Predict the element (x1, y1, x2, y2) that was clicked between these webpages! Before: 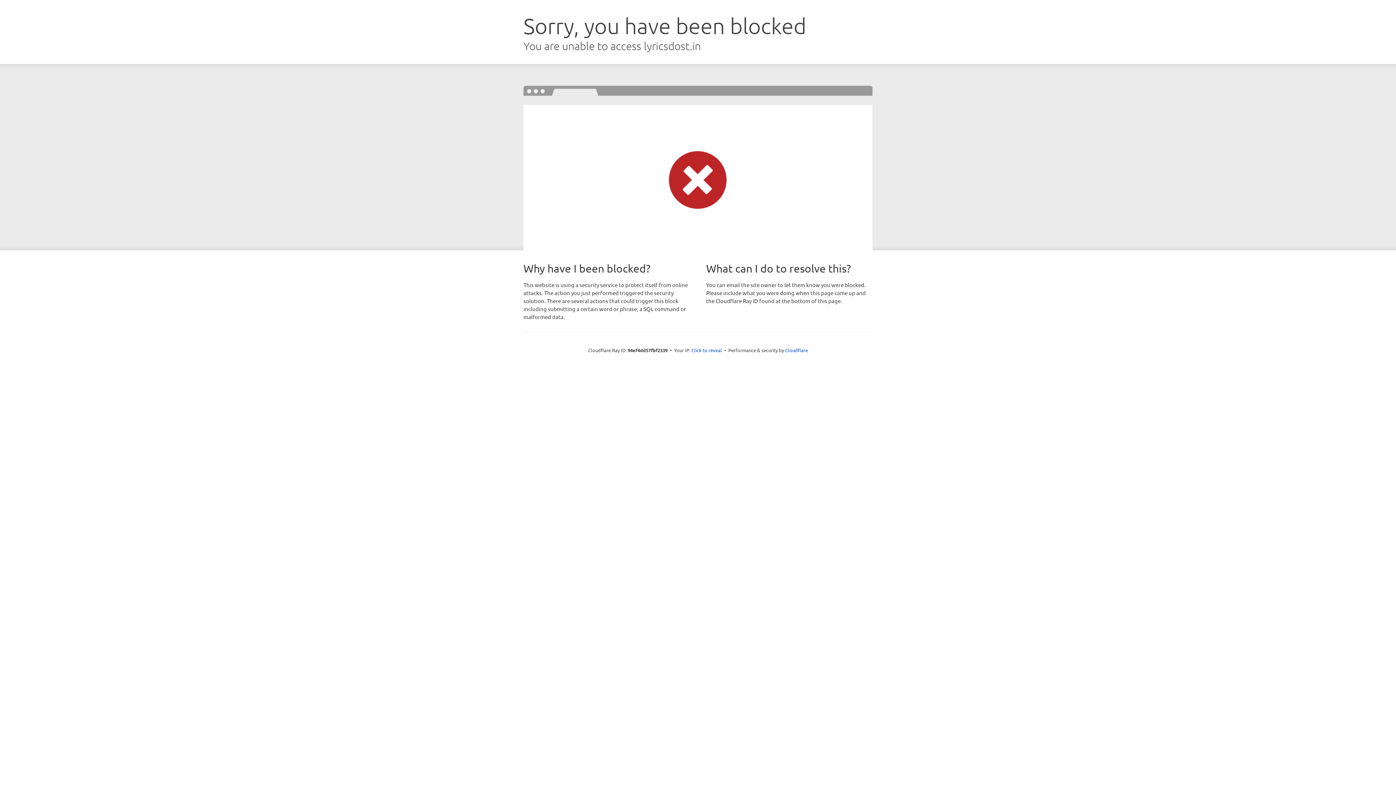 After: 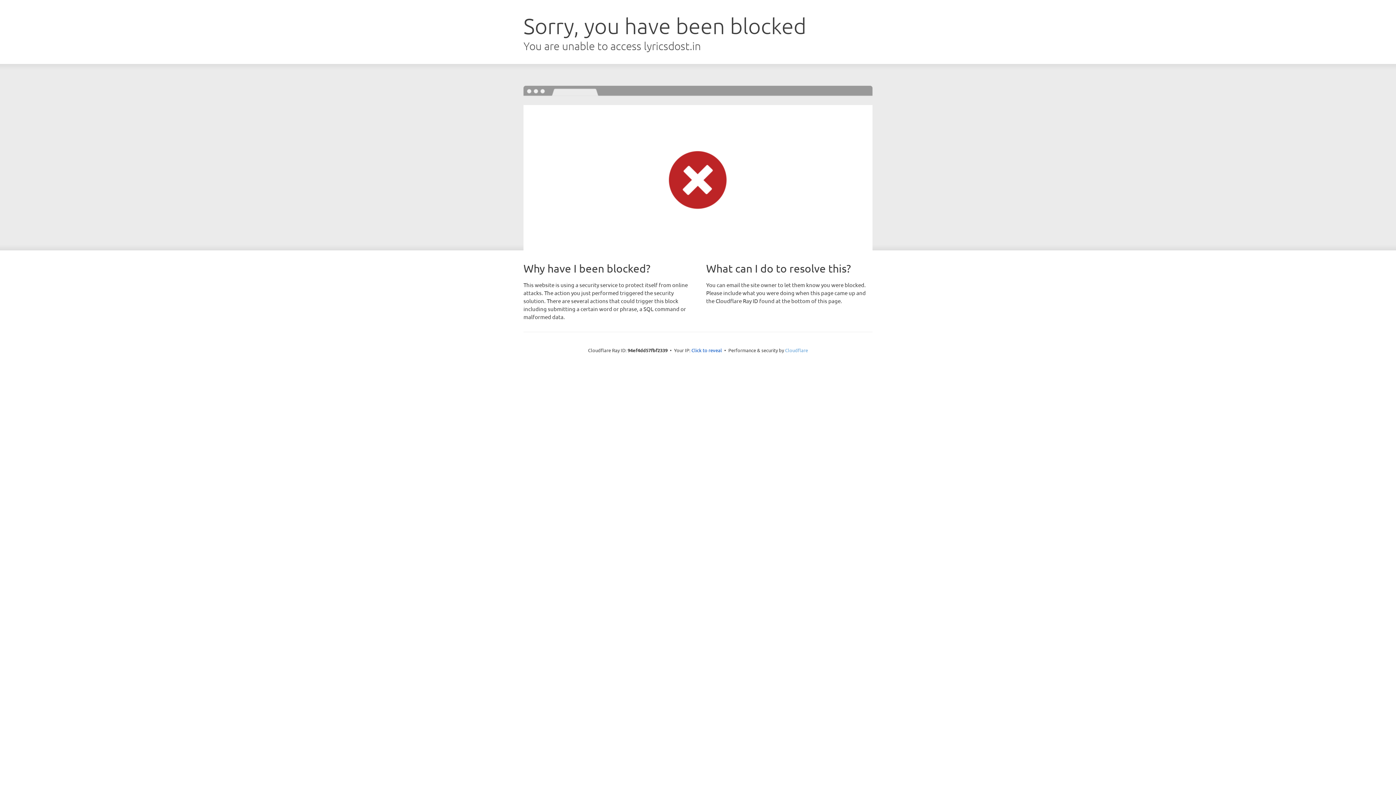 Action: label: Cloudflare bbox: (785, 347, 808, 353)